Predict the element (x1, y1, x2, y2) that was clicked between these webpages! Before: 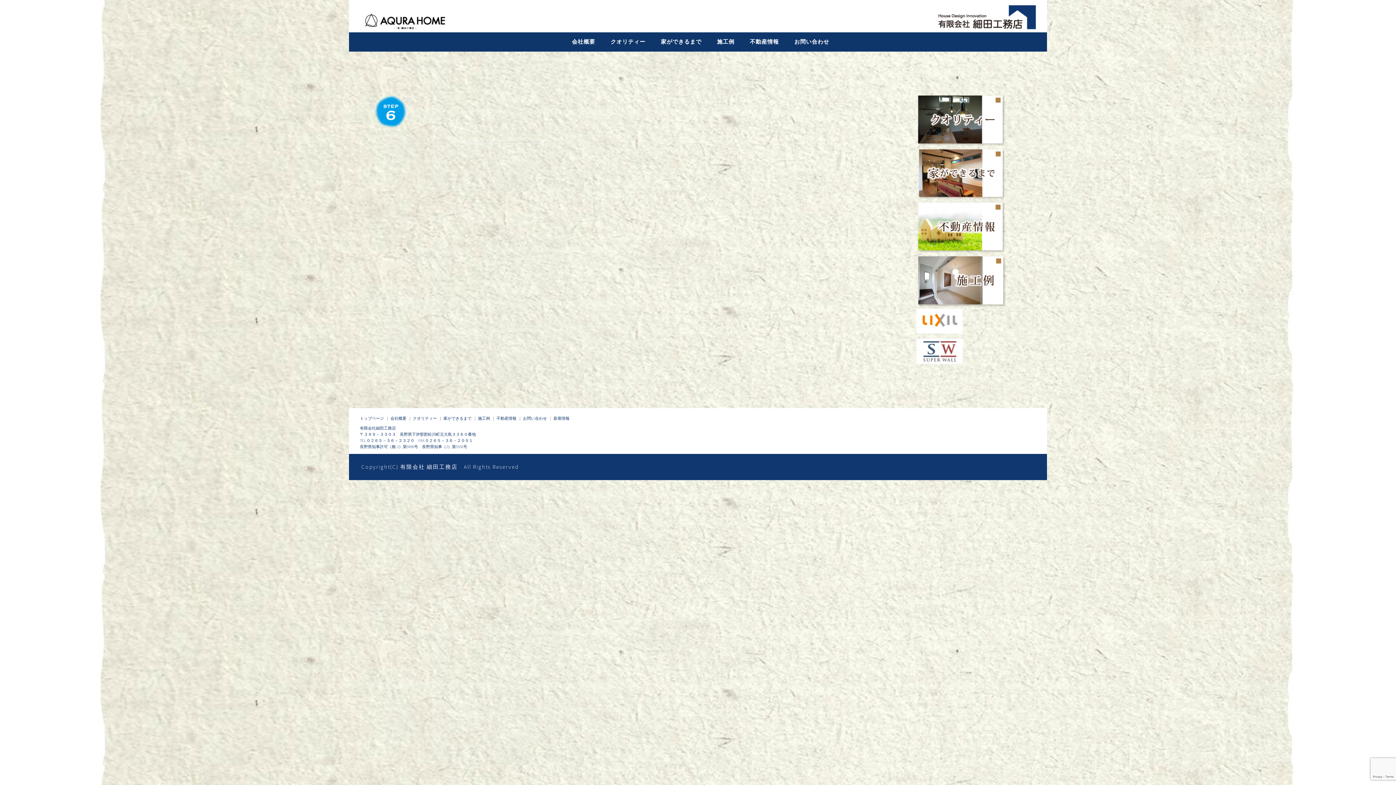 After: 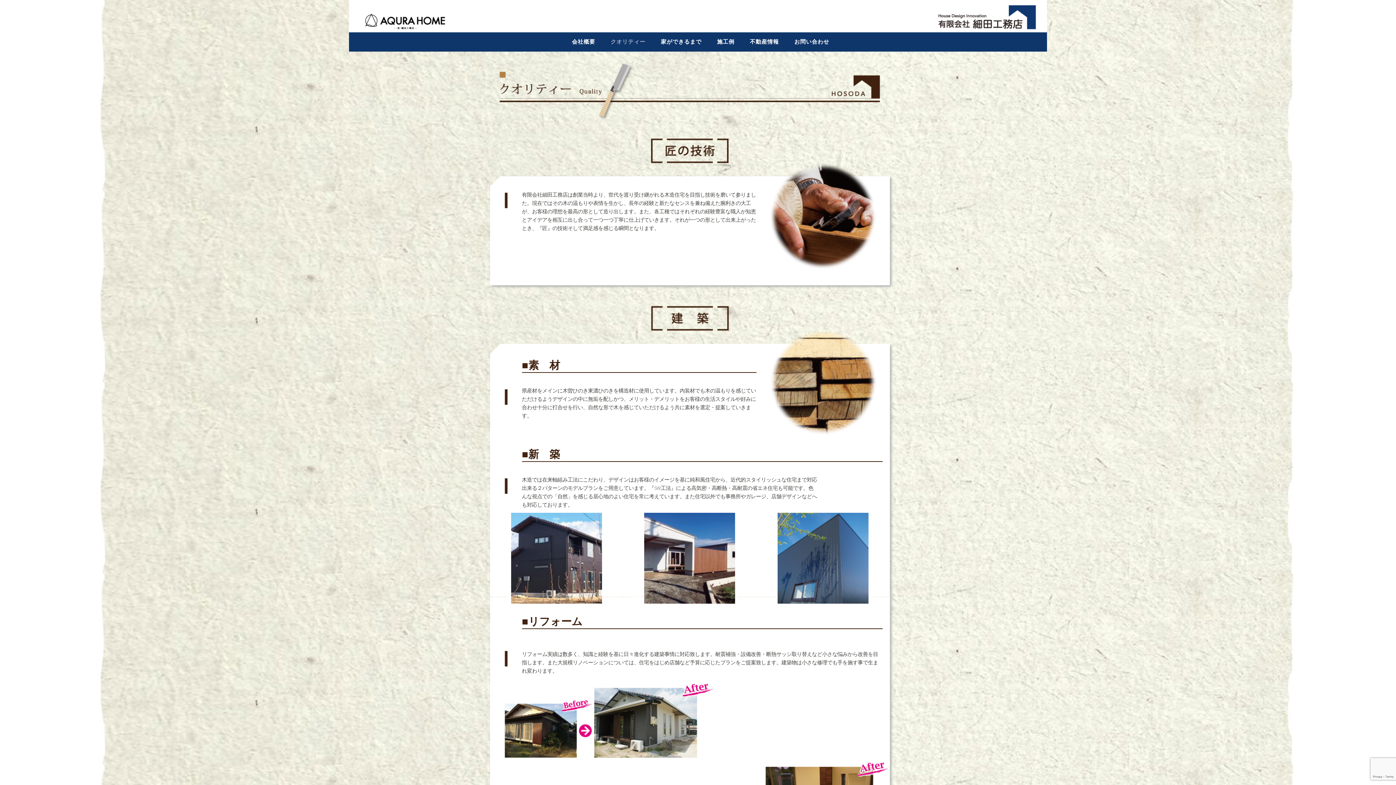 Action: bbox: (916, 141, 1007, 148)